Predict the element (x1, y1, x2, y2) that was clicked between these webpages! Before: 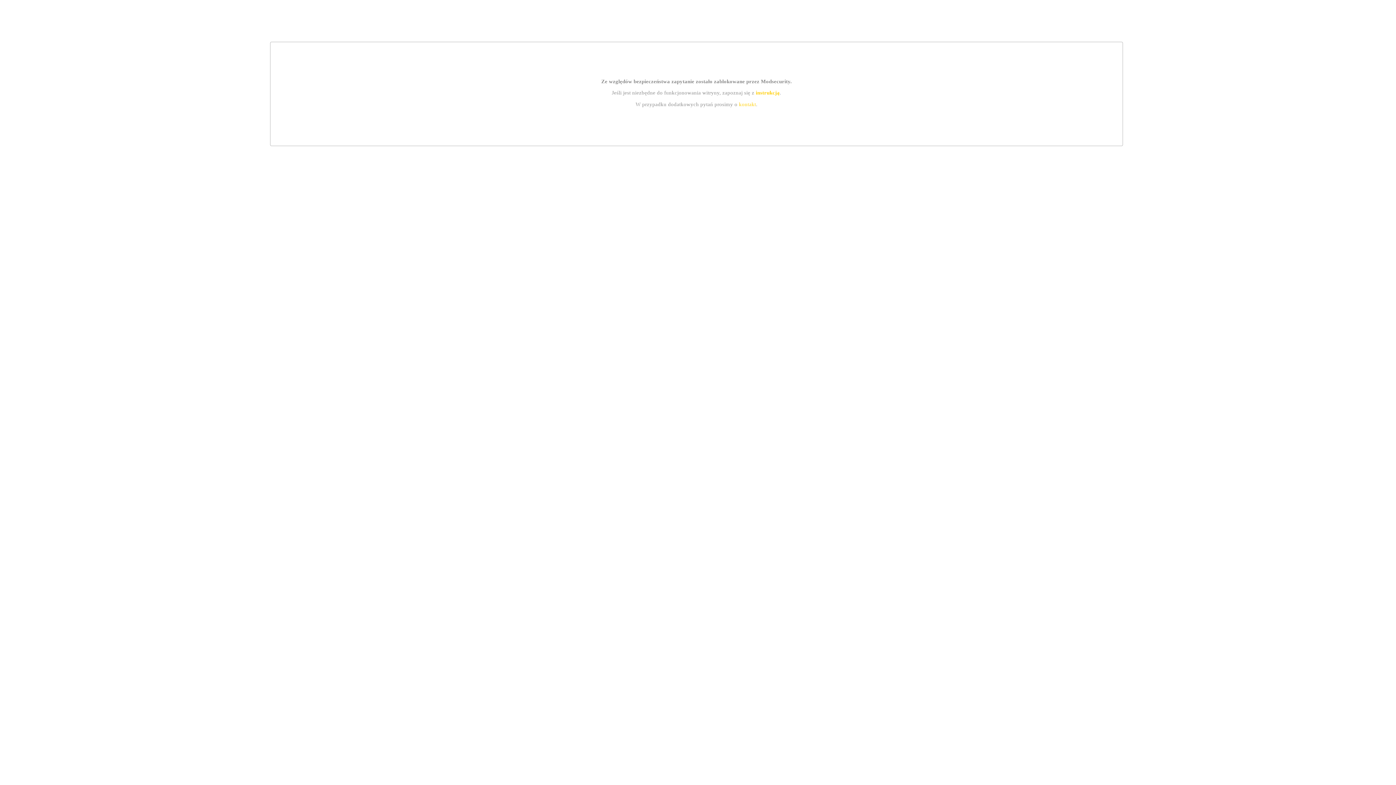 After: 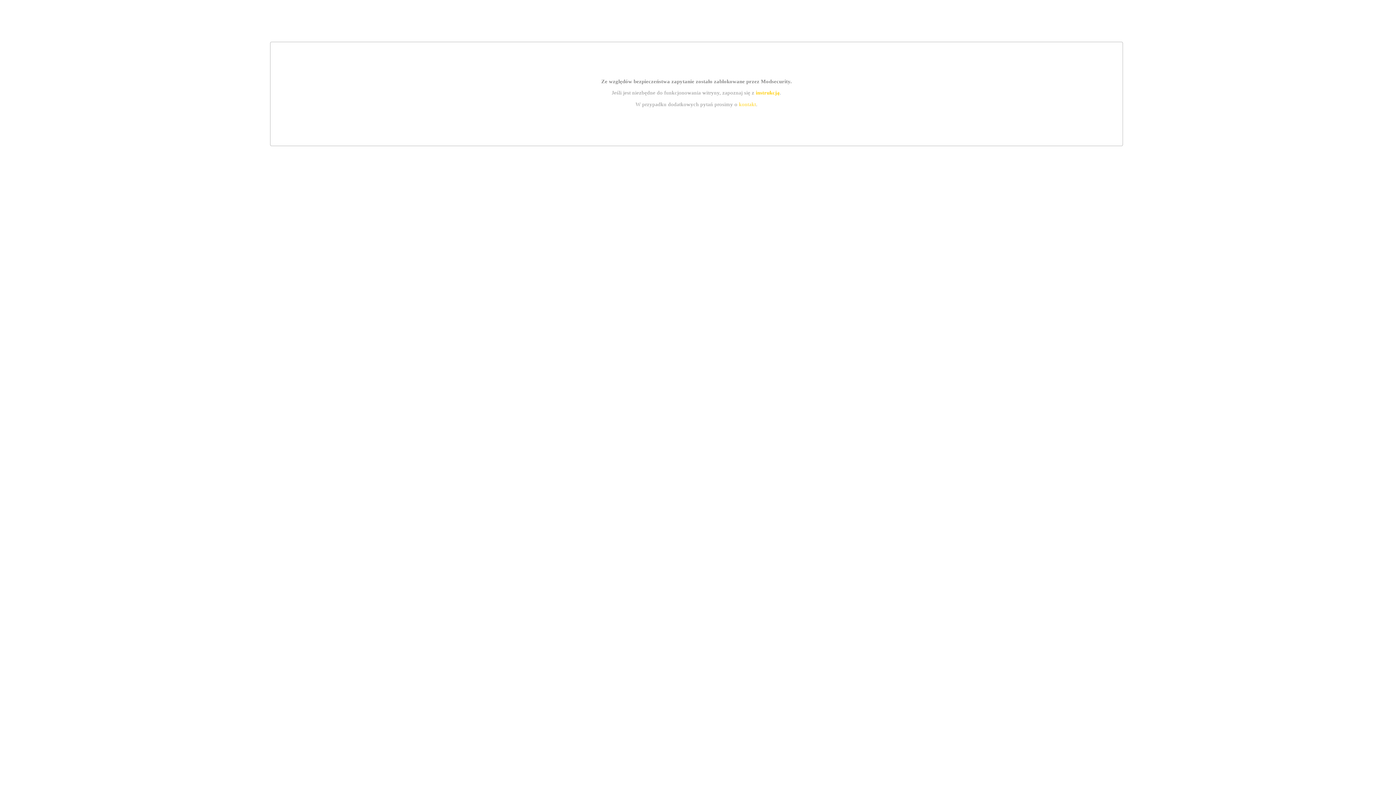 Action: label: kontakt bbox: (739, 101, 756, 107)